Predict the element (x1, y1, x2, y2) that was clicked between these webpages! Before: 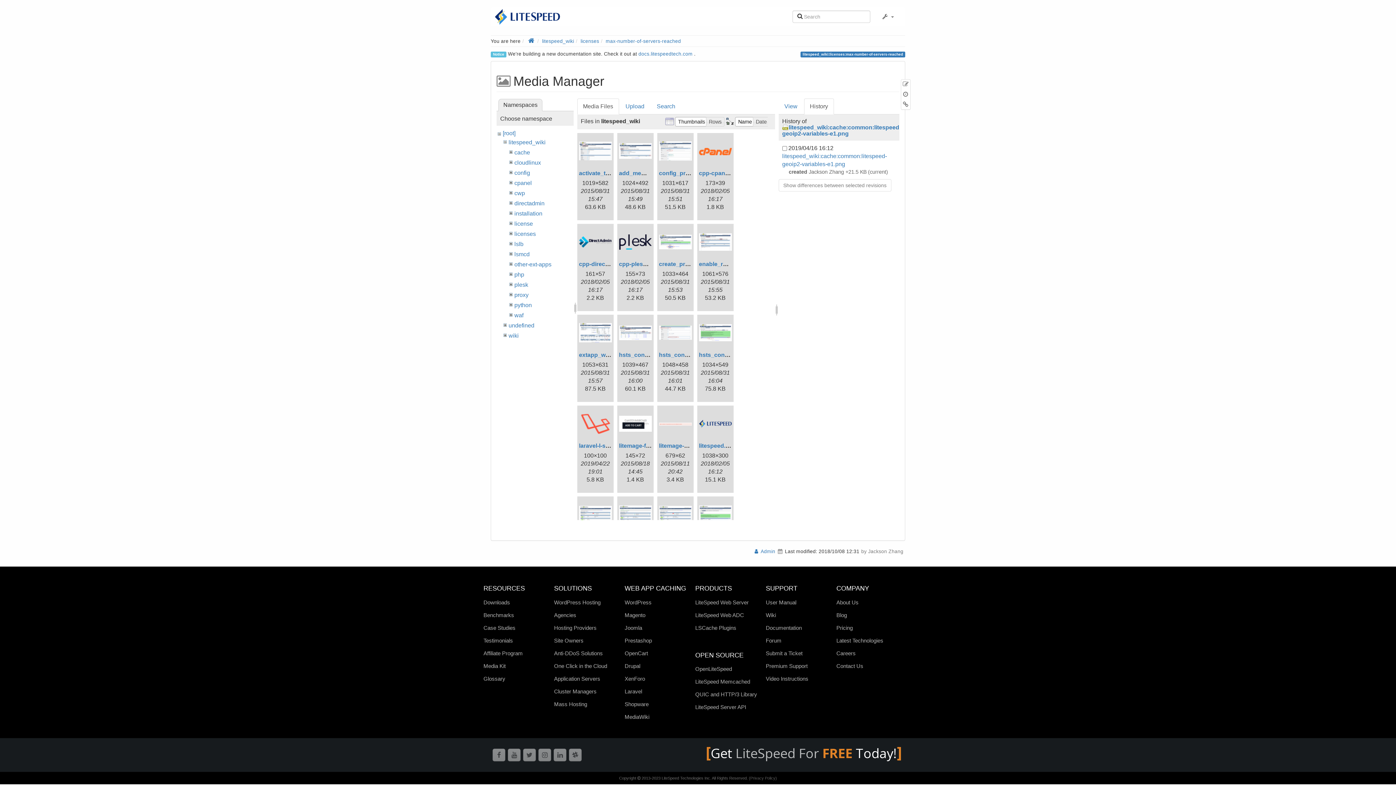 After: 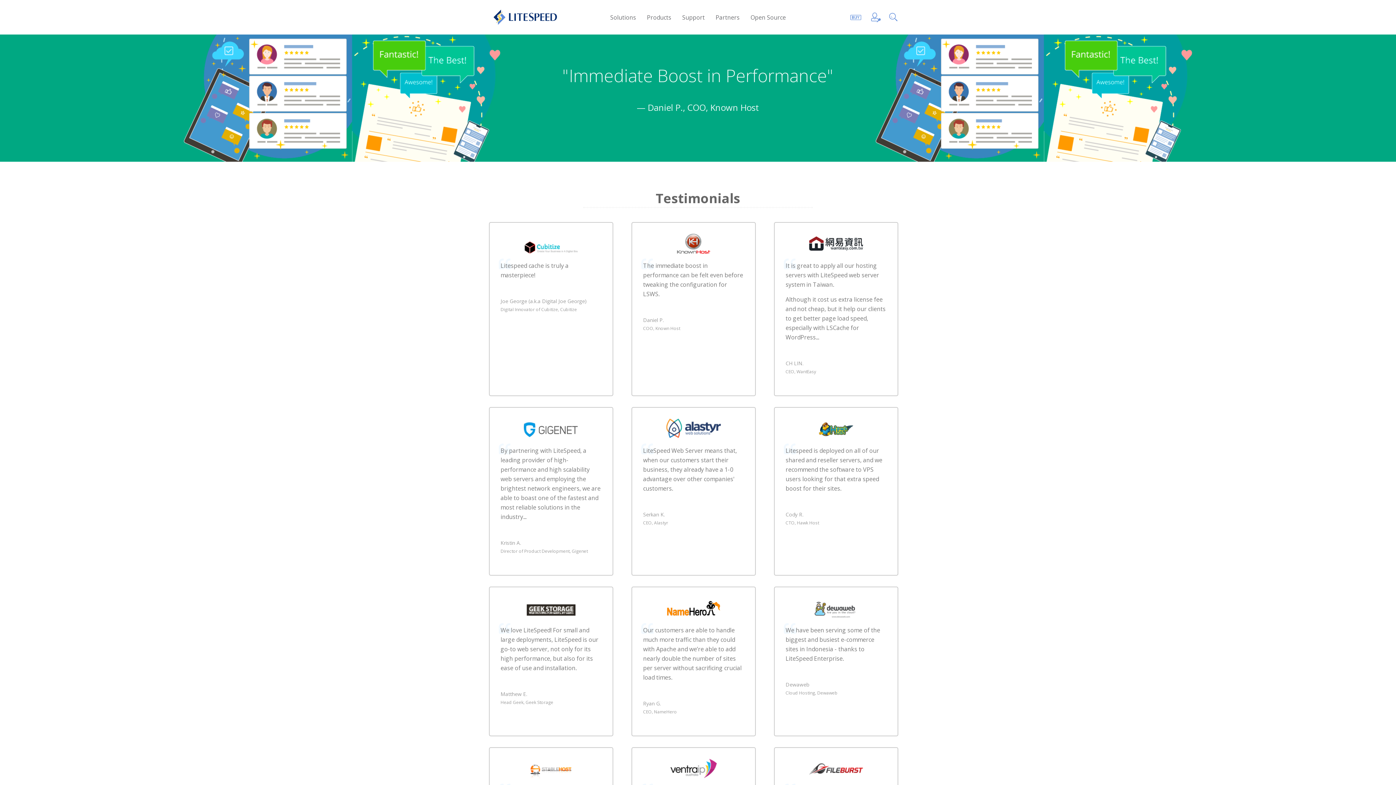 Action: bbox: (483, 637, 550, 644) label: Testimonials